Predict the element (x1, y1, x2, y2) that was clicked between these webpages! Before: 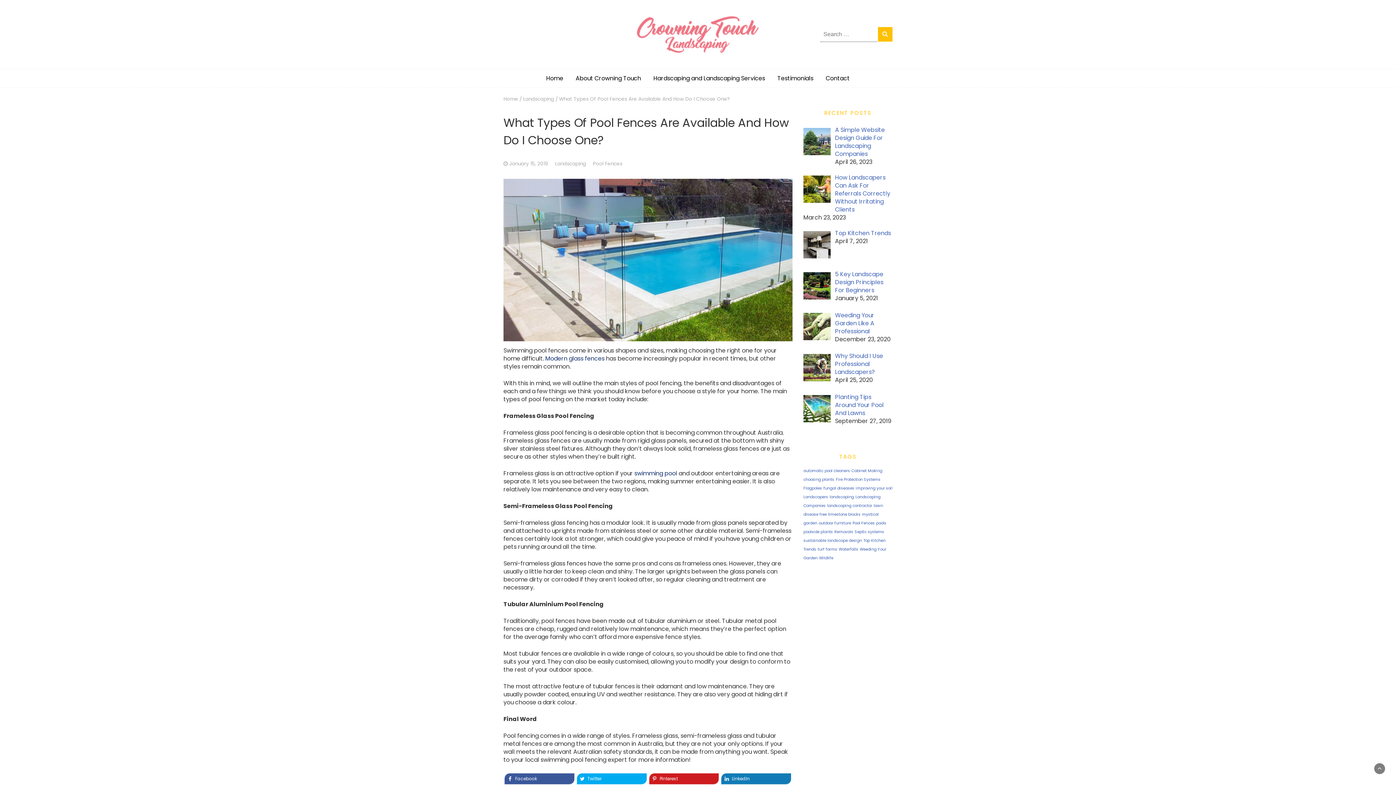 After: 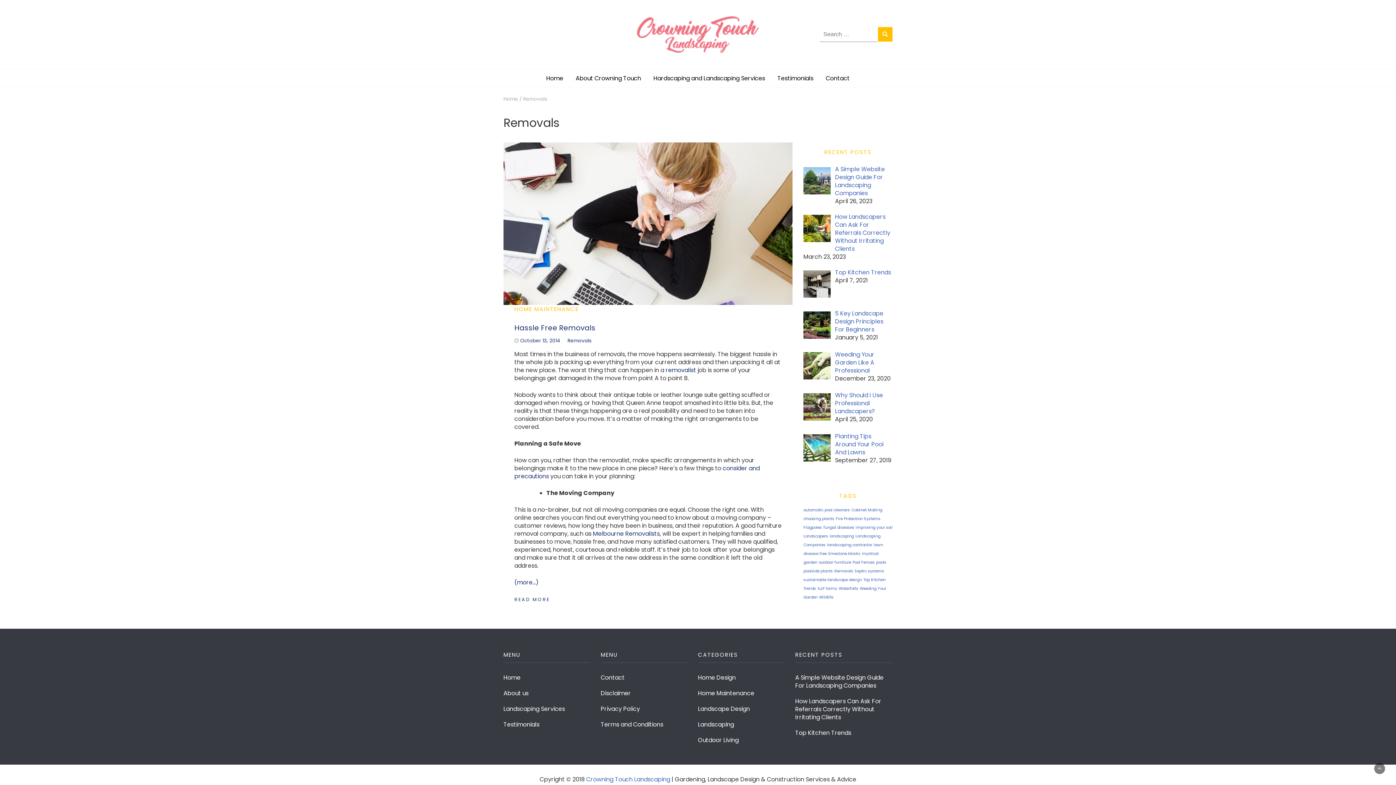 Action: label: Removals (1 item) bbox: (834, 529, 853, 534)